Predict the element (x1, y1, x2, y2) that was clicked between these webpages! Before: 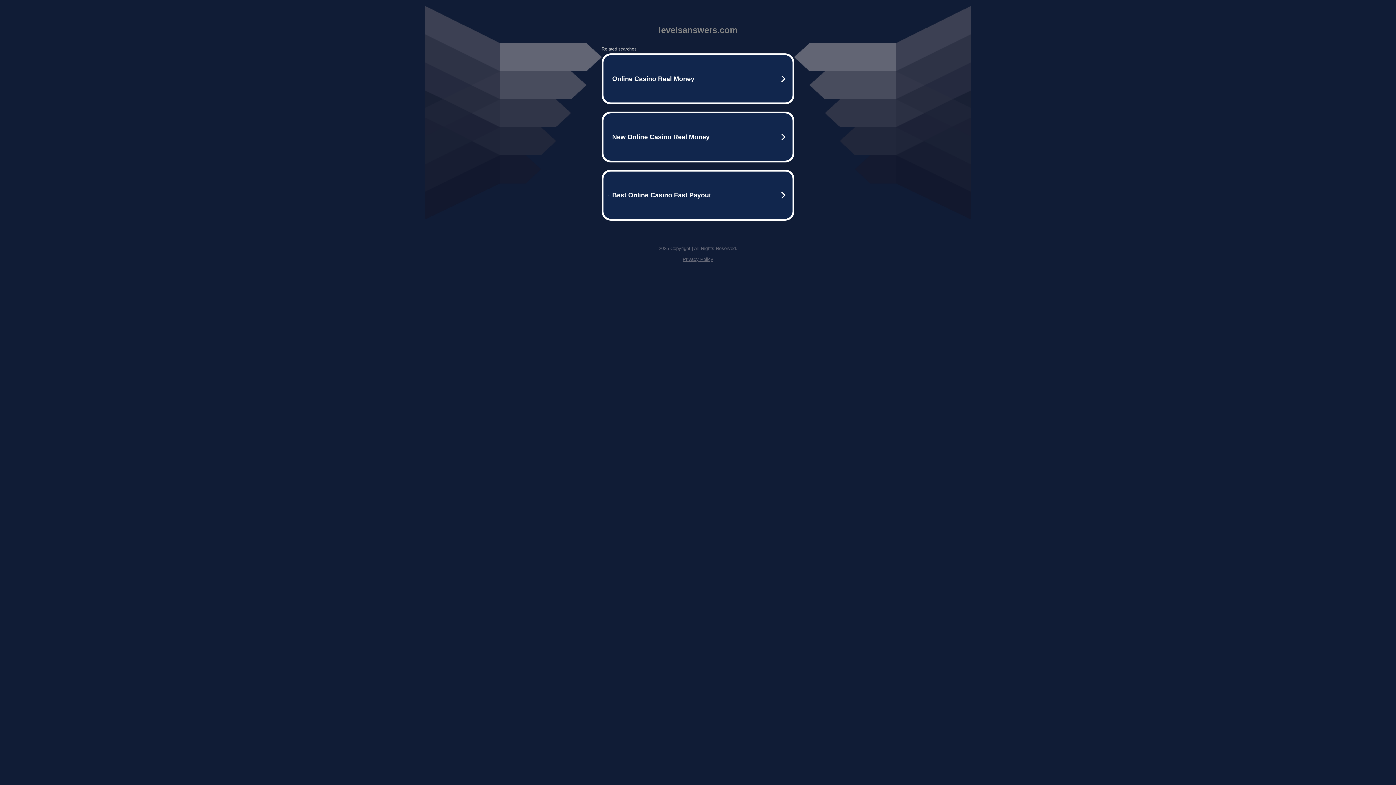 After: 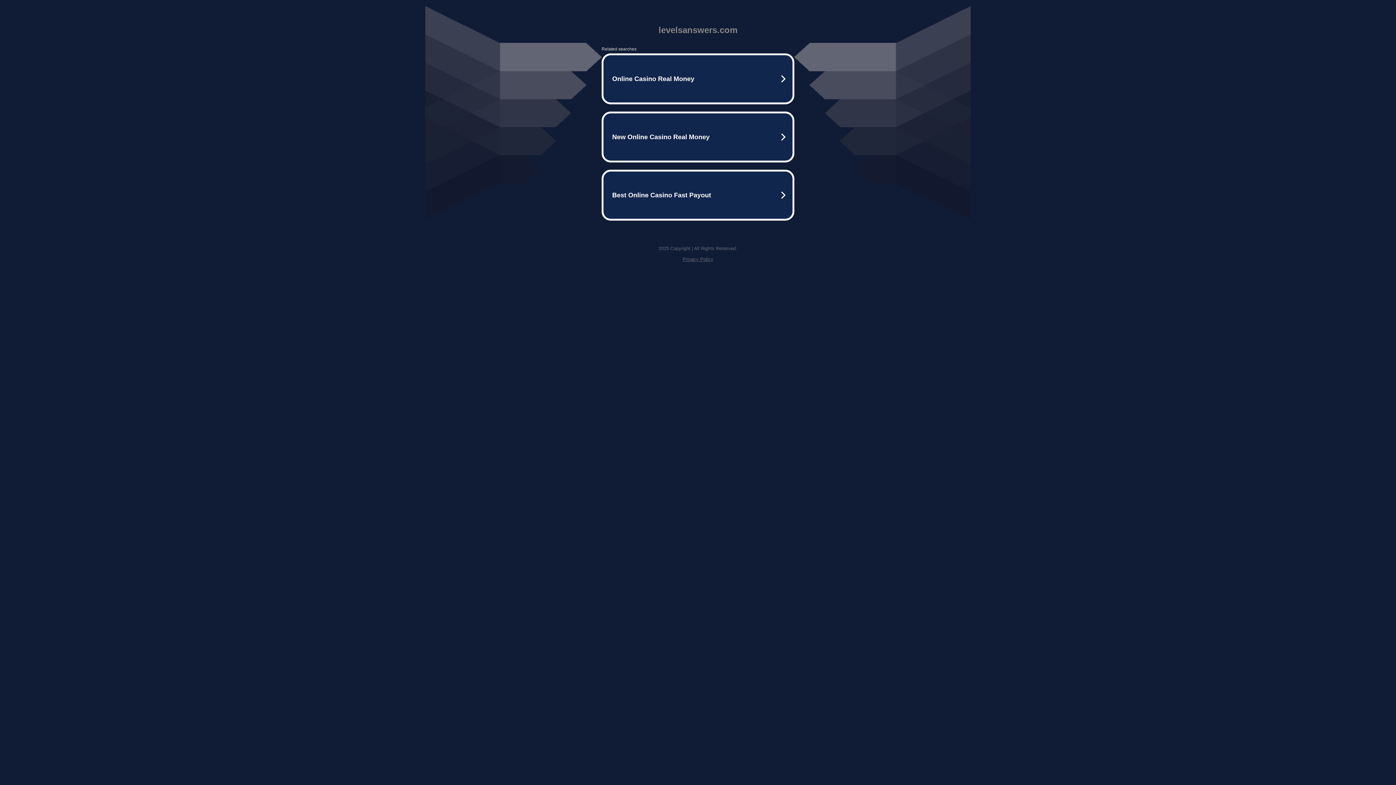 Action: label: Privacy Policy bbox: (682, 256, 713, 262)